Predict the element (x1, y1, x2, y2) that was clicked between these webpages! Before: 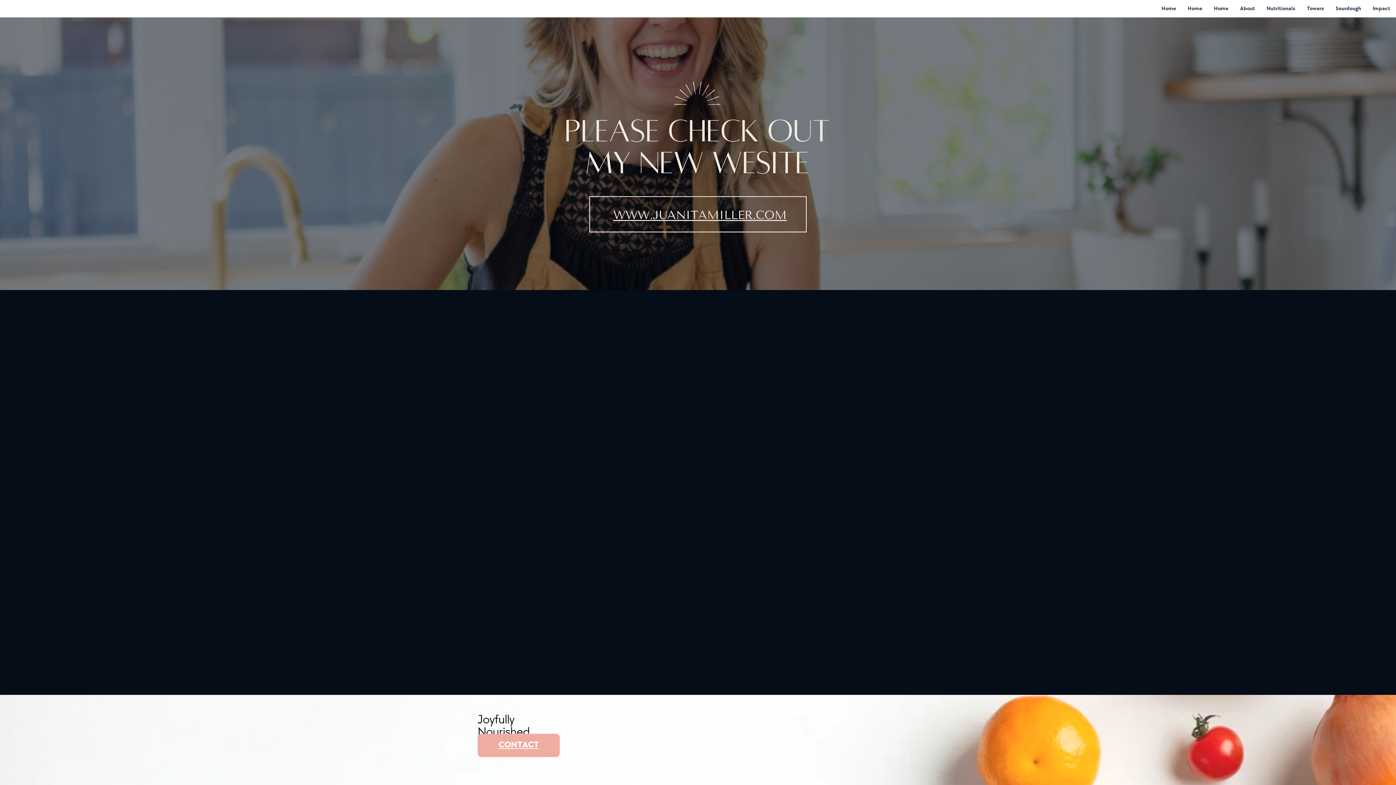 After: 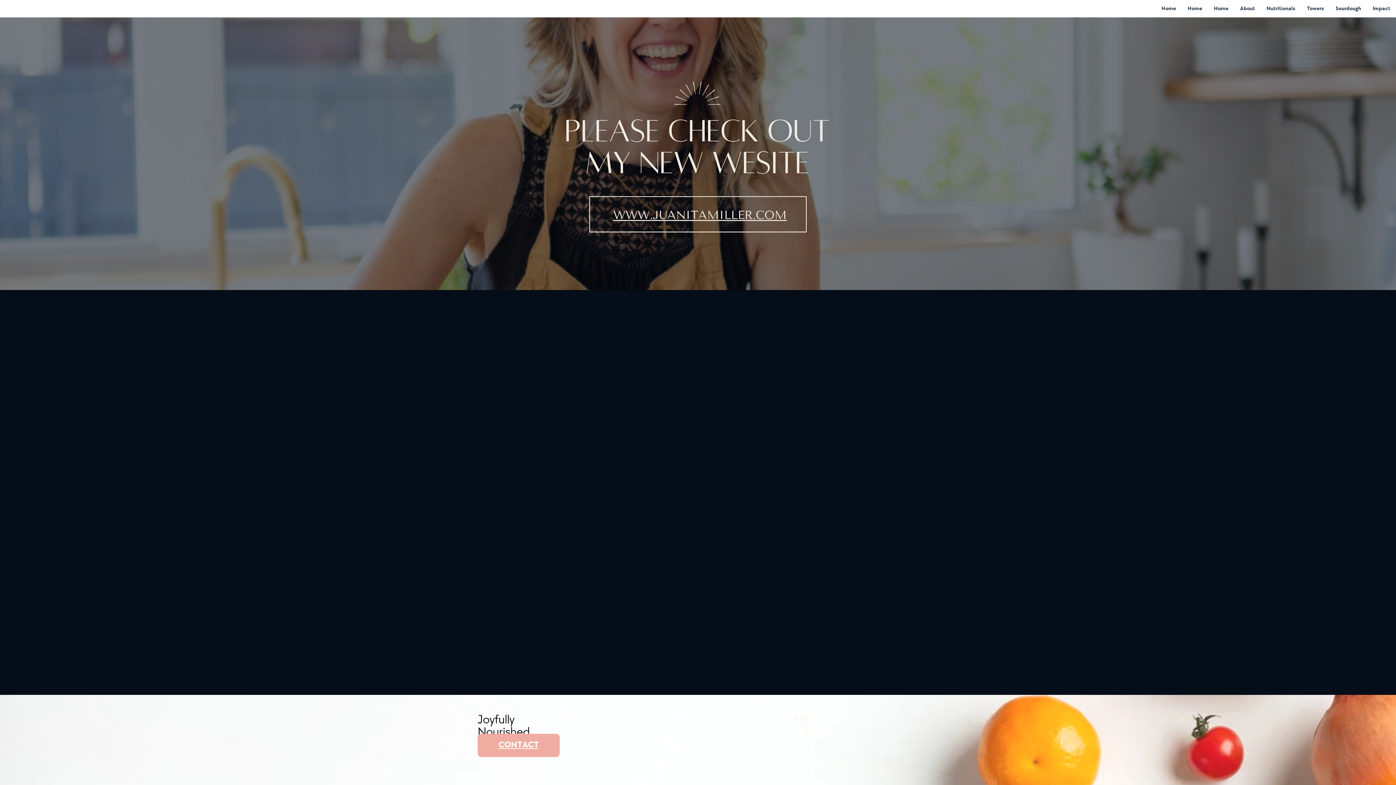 Action: label: CONTACT bbox: (498, 739, 538, 750)